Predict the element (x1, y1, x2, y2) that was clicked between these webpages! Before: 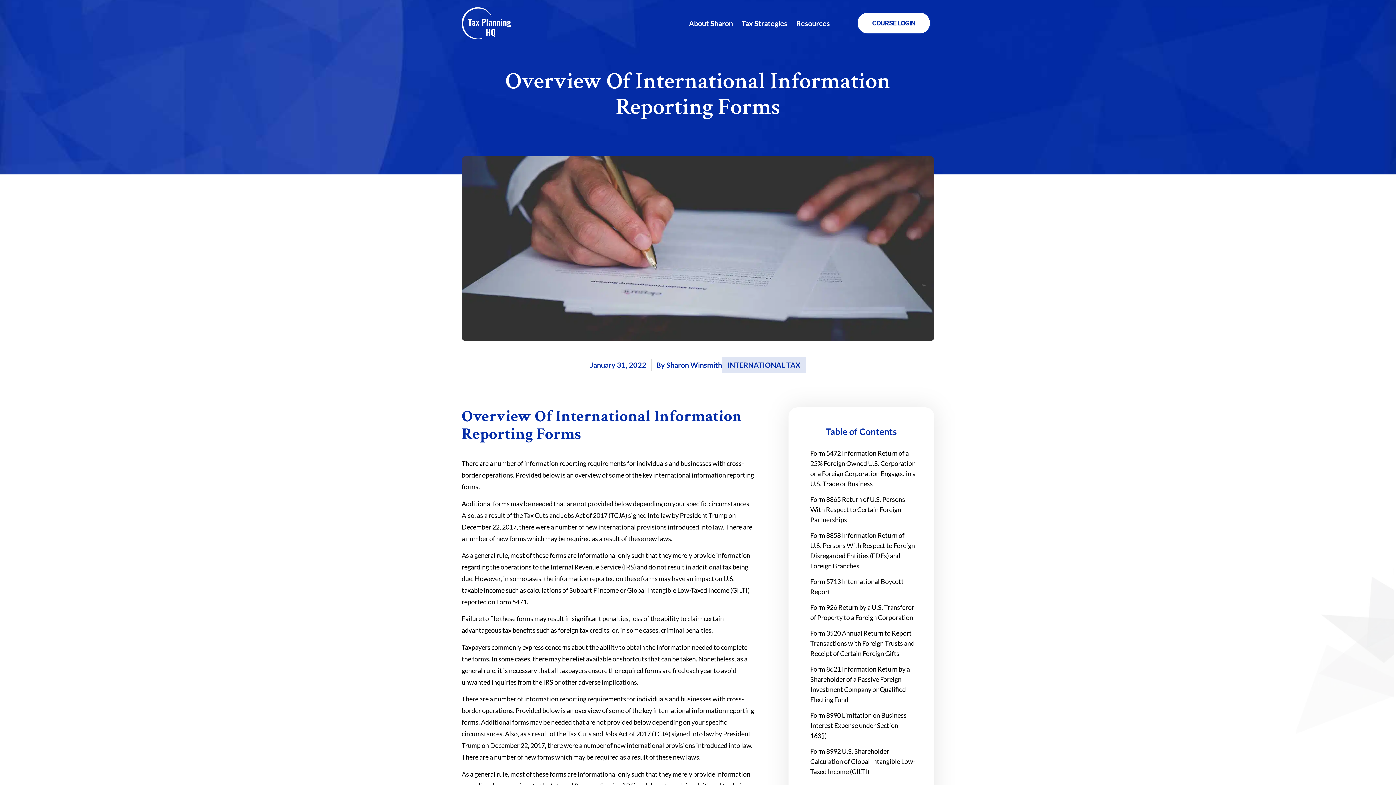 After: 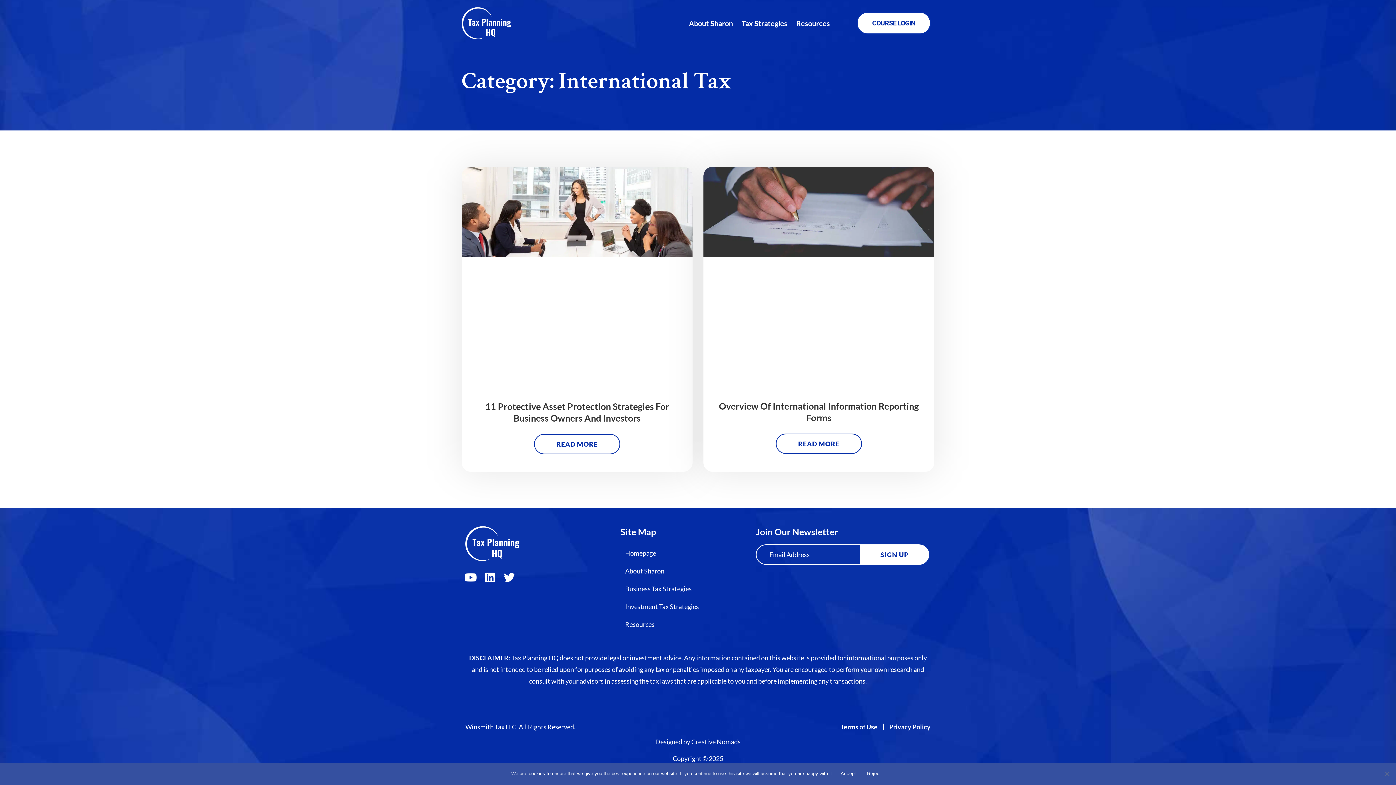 Action: label: INTERNATIONAL TAX bbox: (722, 357, 806, 373)